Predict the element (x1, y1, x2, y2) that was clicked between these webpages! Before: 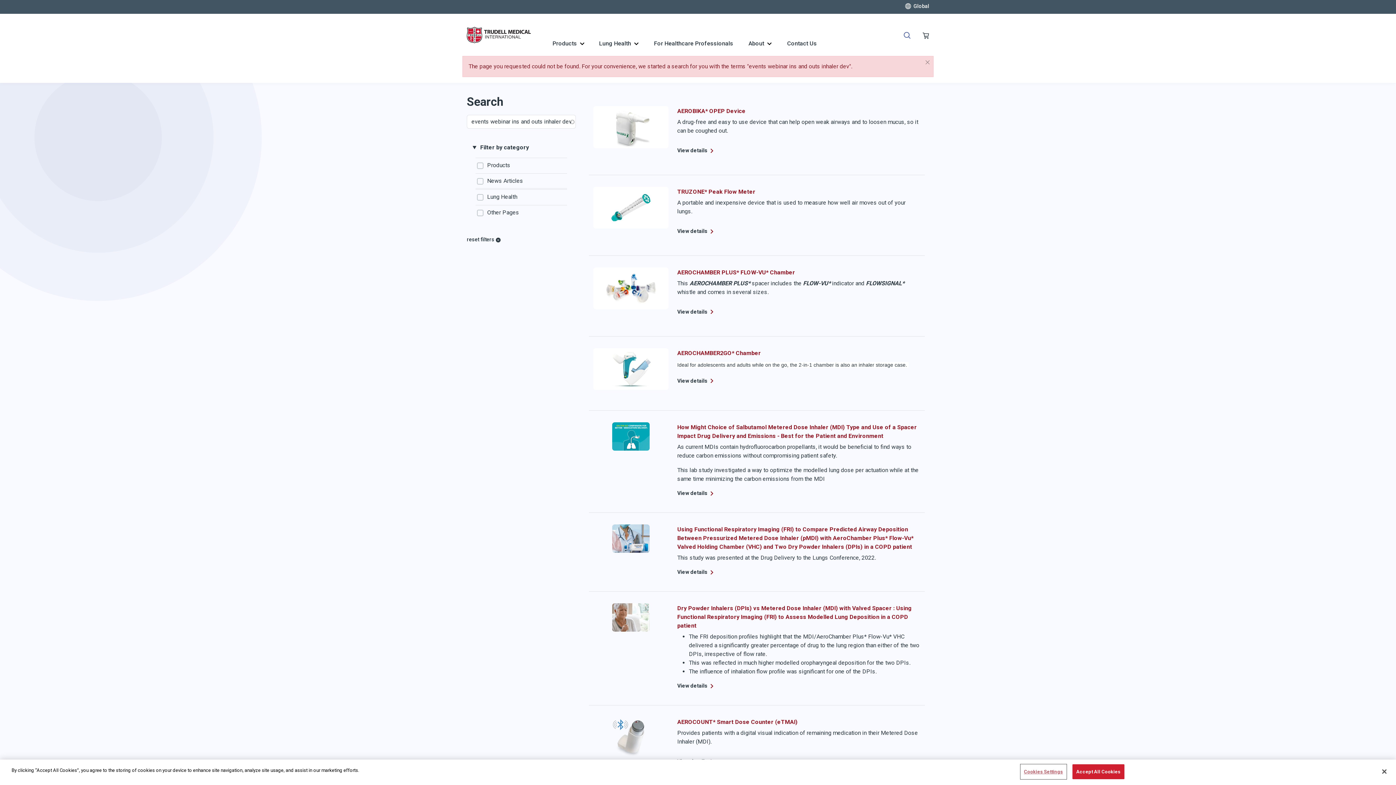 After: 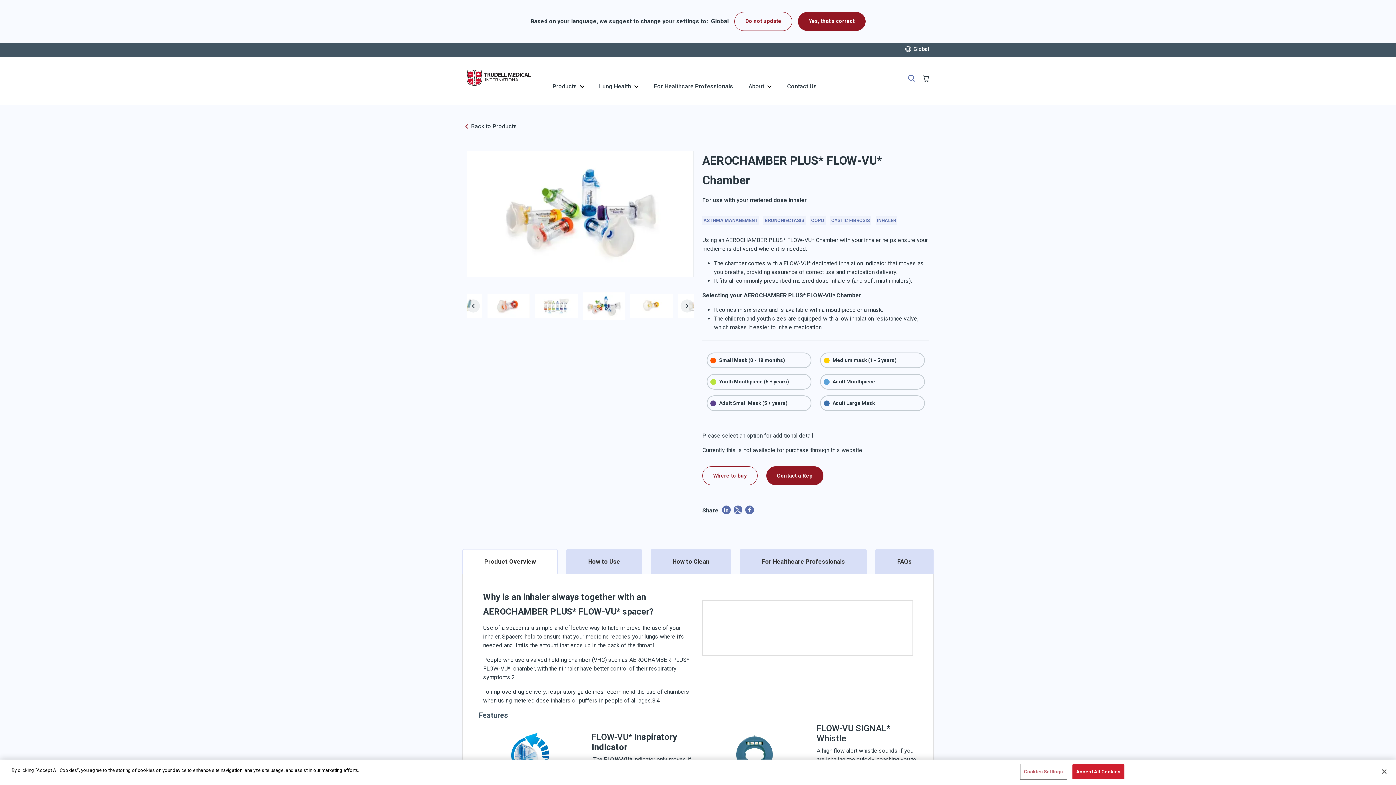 Action: bbox: (593, 267, 668, 324)